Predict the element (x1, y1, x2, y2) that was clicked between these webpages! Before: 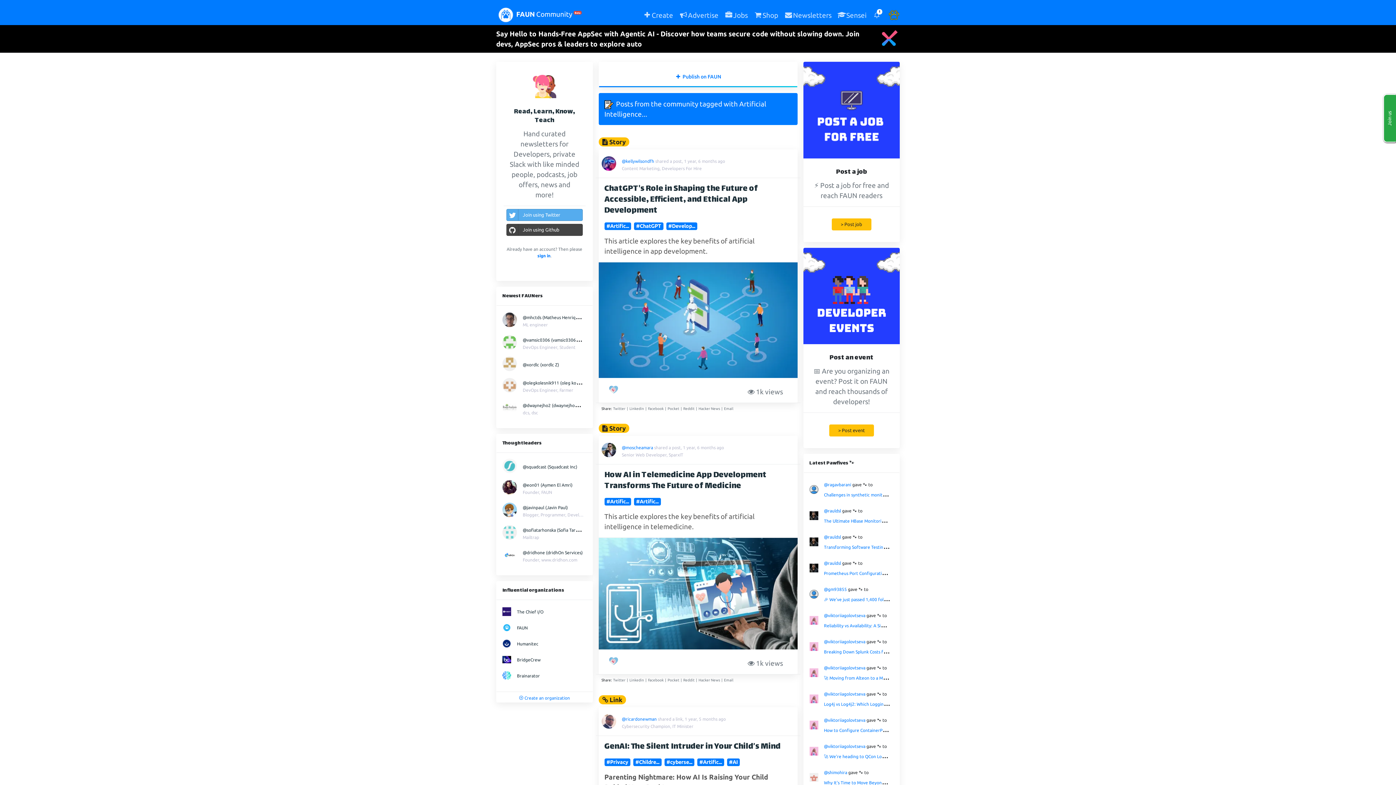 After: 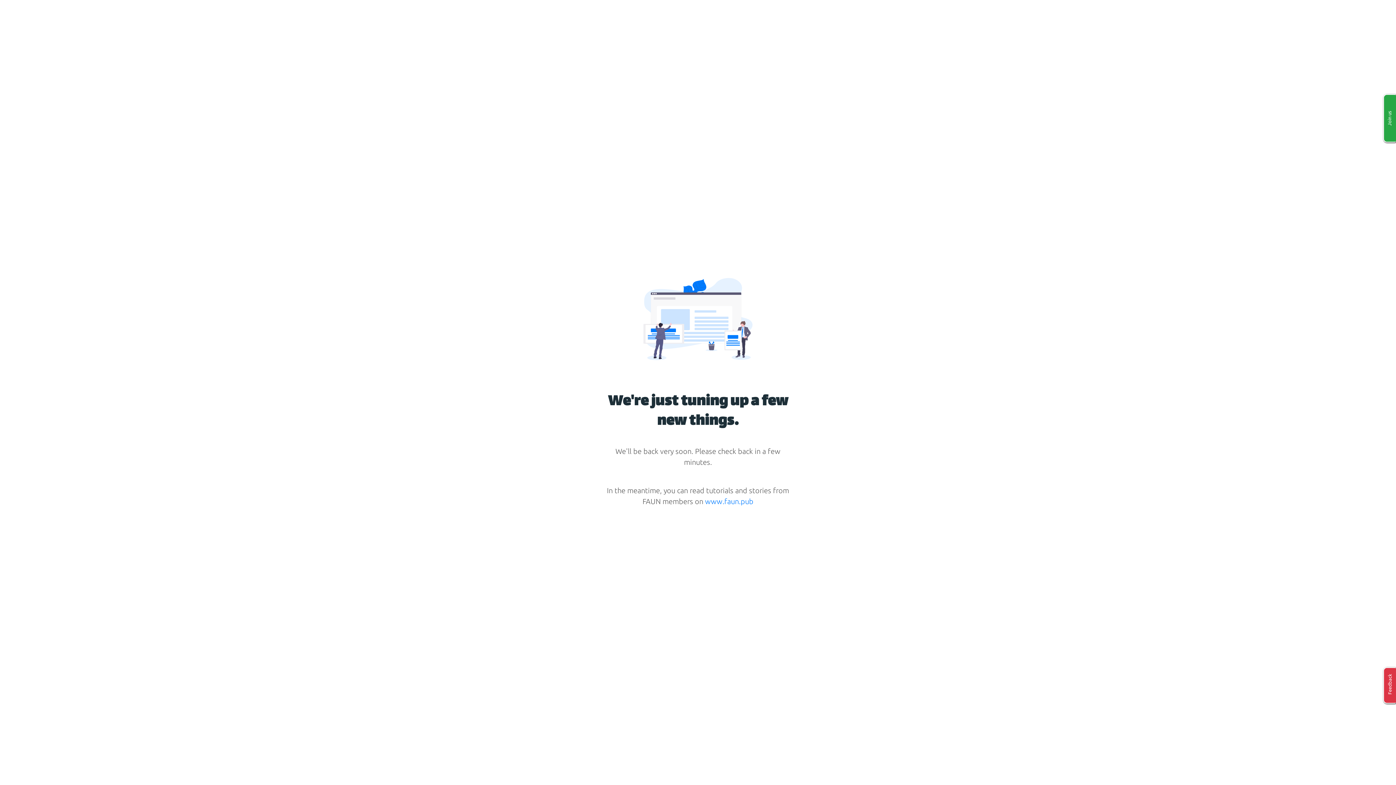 Action: bbox: (502, 482, 517, 490)